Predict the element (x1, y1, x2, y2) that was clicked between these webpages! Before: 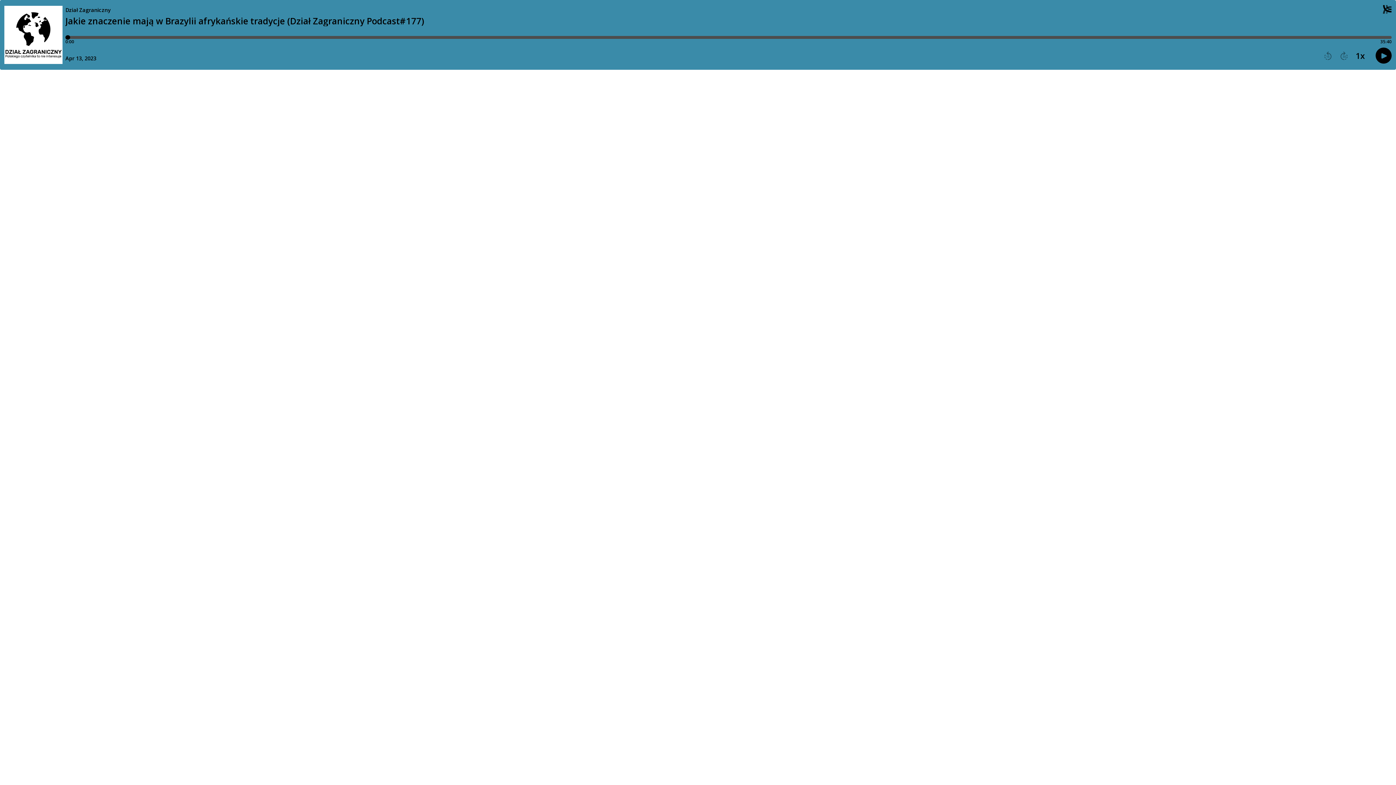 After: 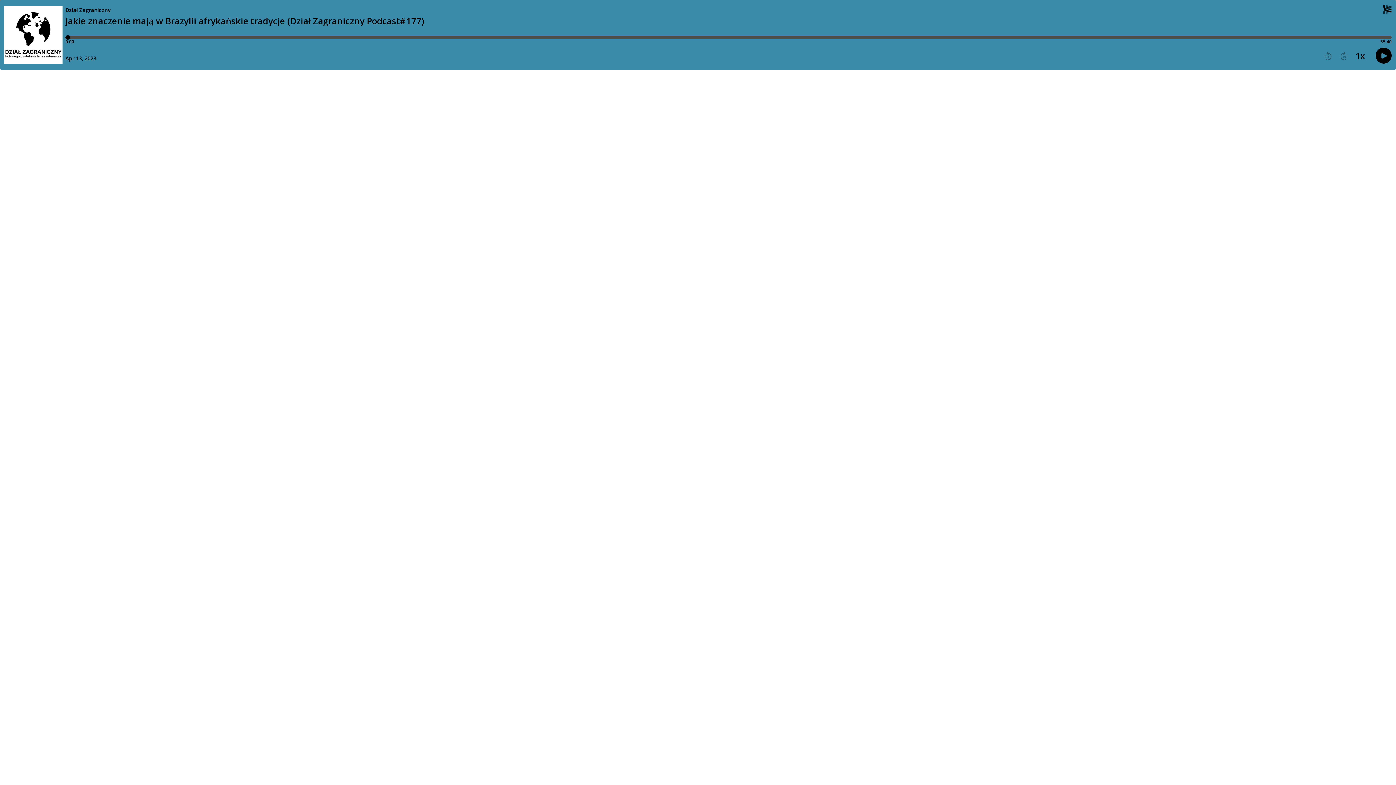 Action: label: Play next episode bbox: (1340, 51, 1348, 60)